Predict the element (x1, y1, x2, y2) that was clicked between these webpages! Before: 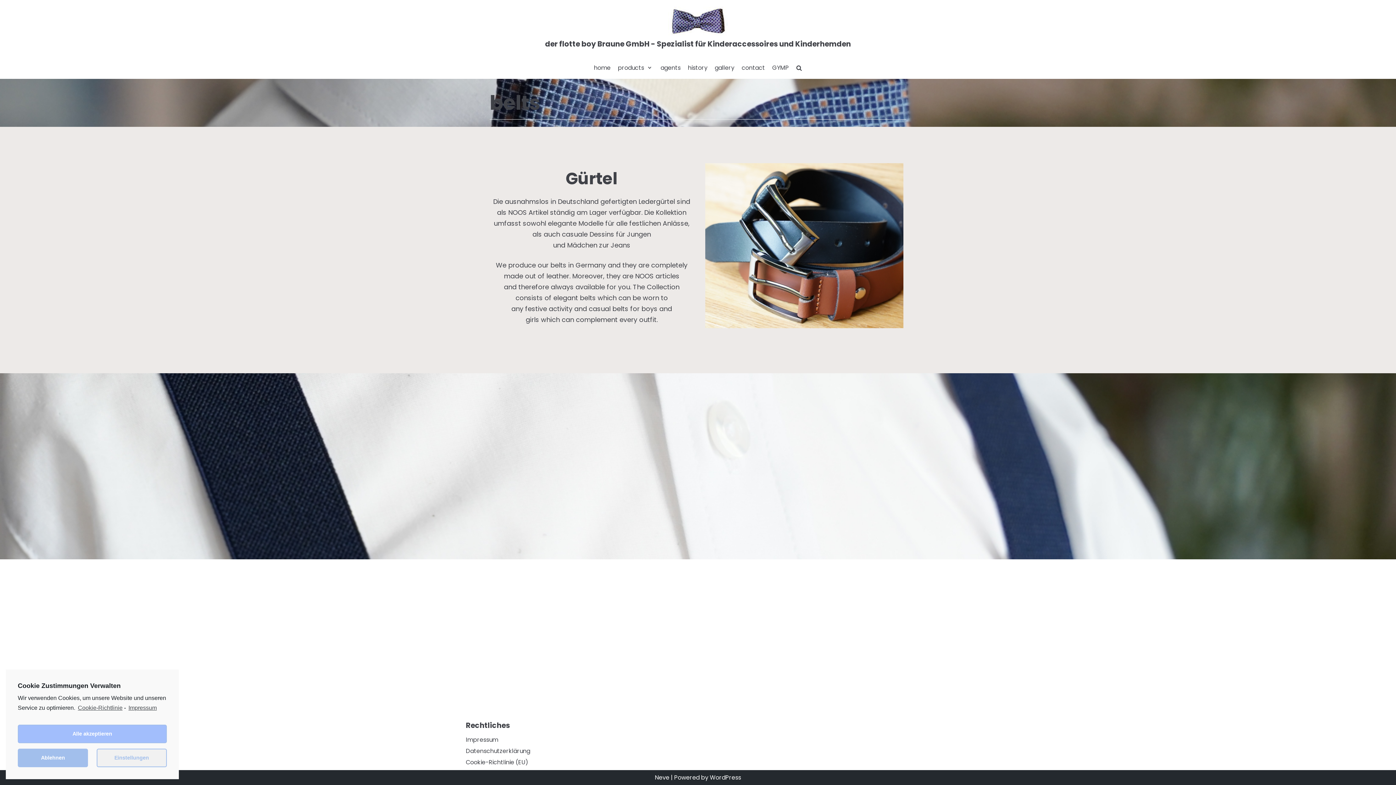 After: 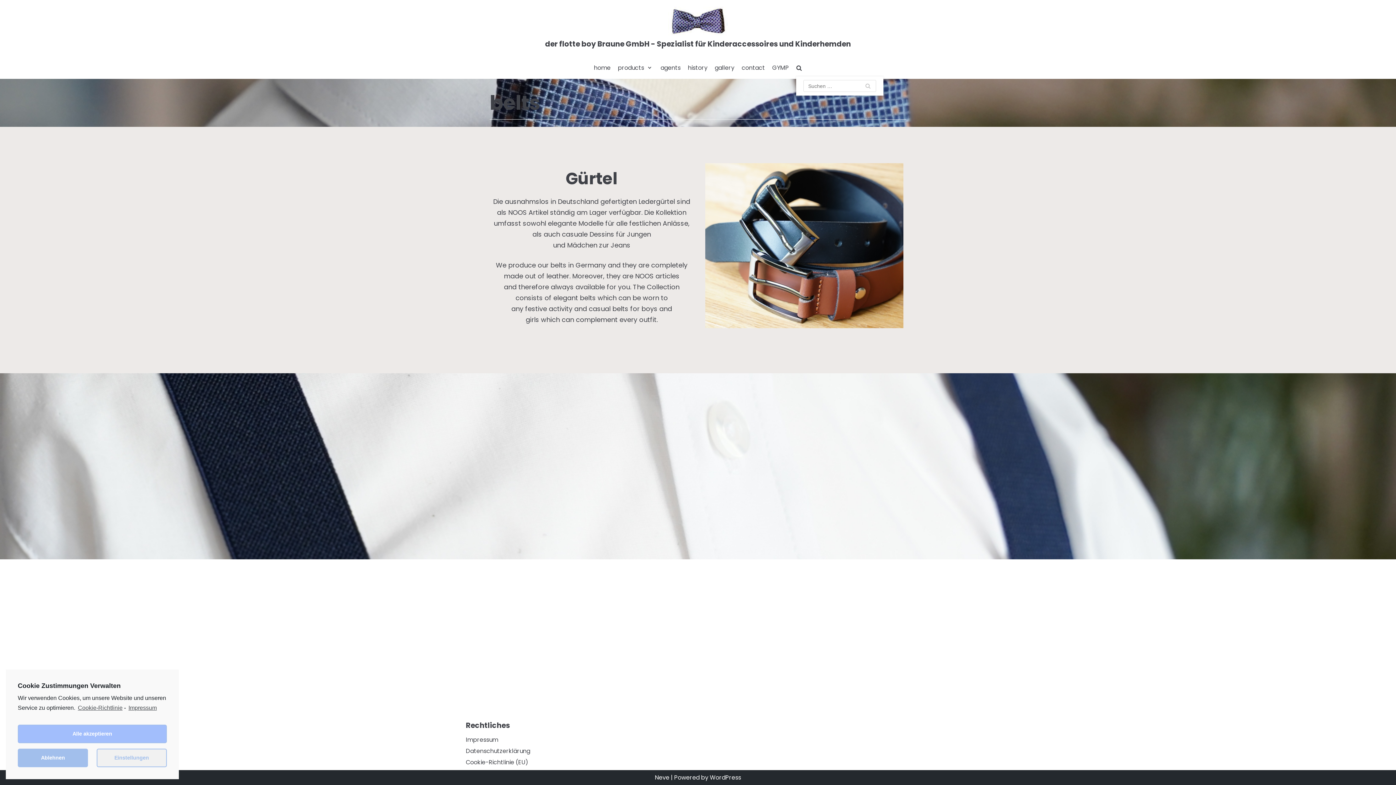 Action: bbox: (796, 63, 802, 72)